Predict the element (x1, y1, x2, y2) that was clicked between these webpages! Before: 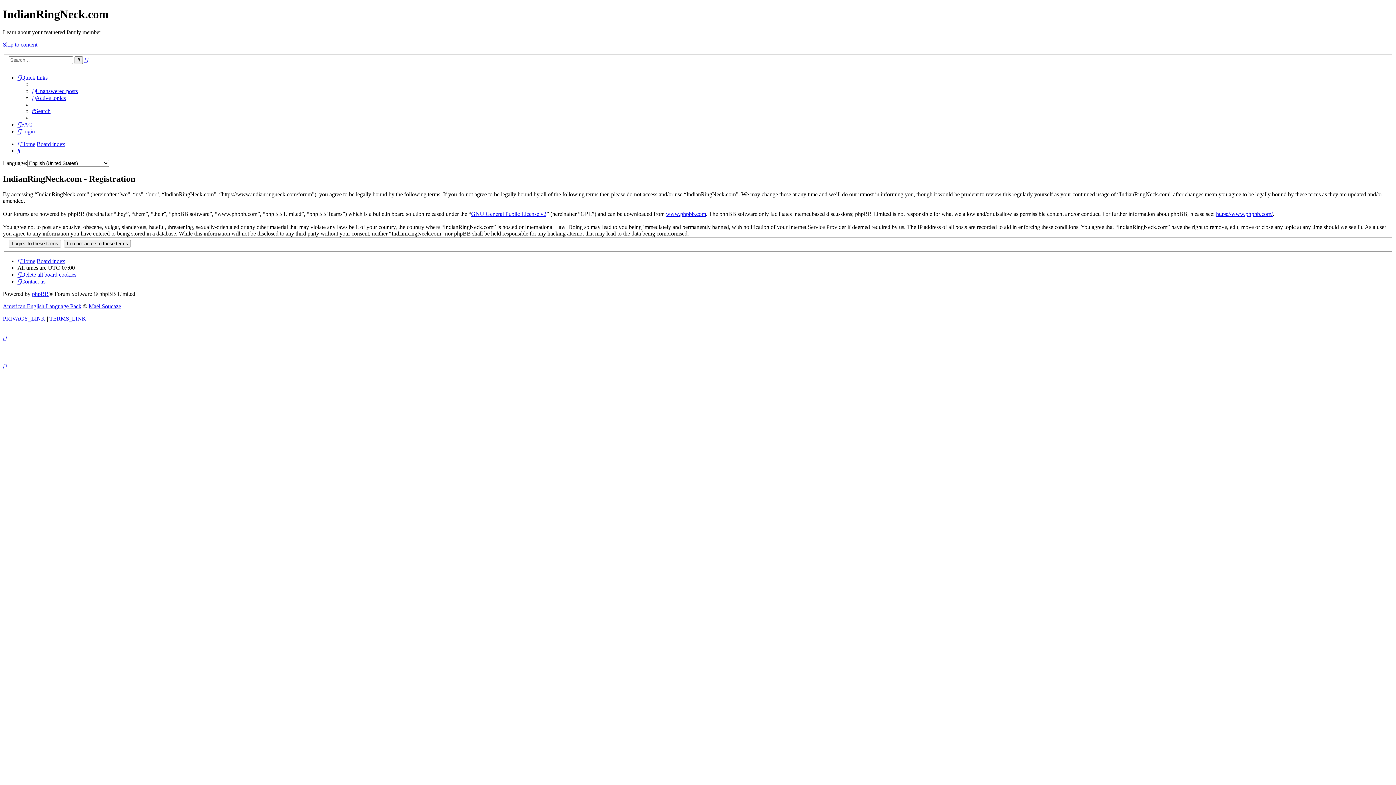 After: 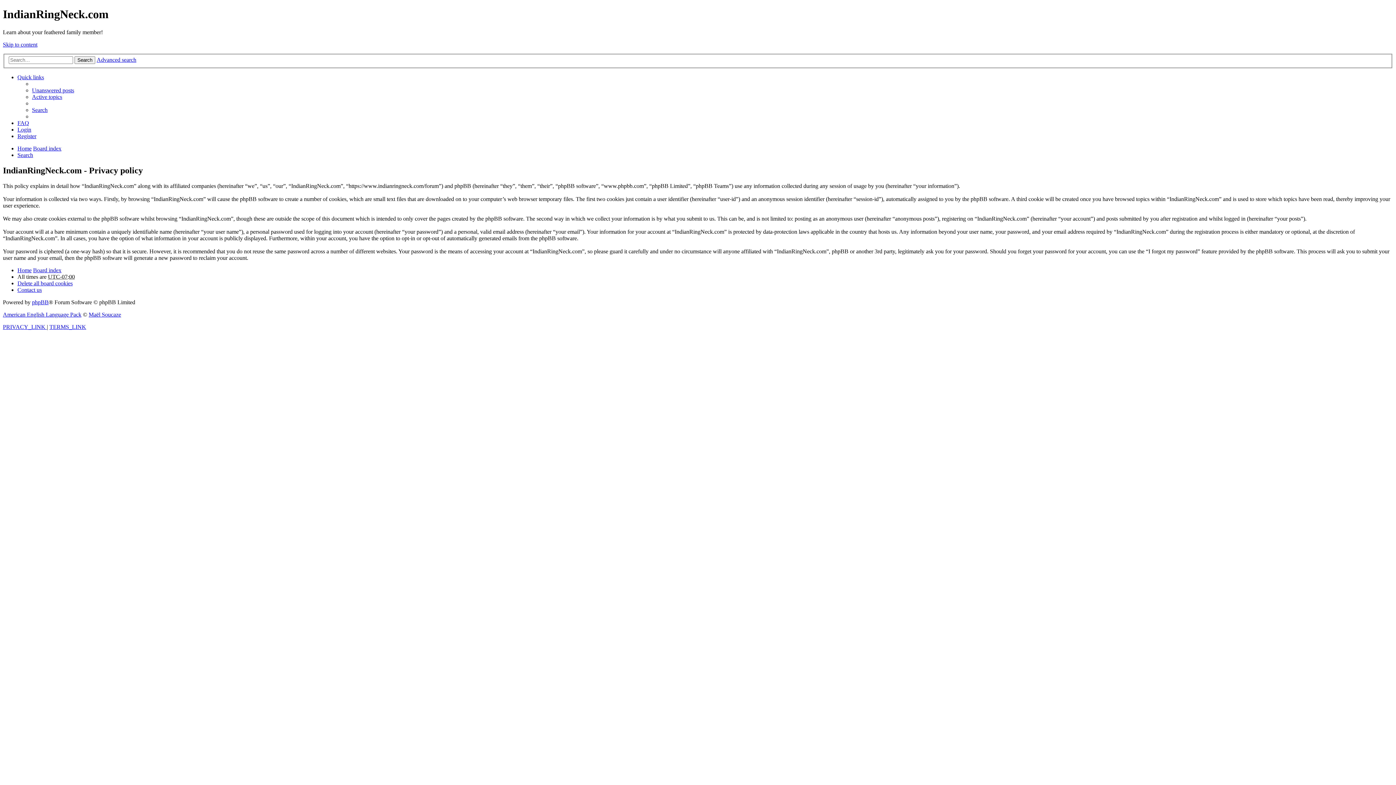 Action: bbox: (2, 315, 46, 321) label: PRIVACY_LINK 